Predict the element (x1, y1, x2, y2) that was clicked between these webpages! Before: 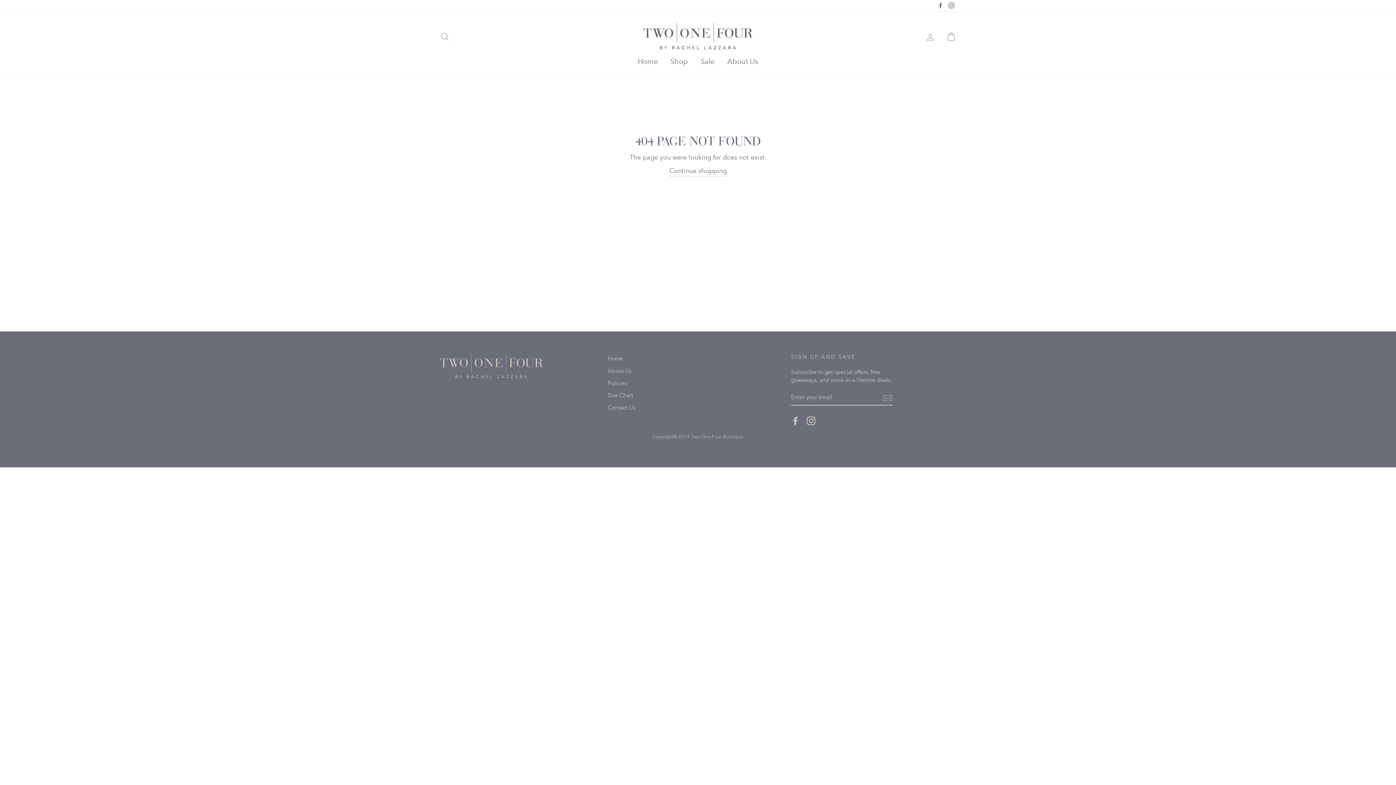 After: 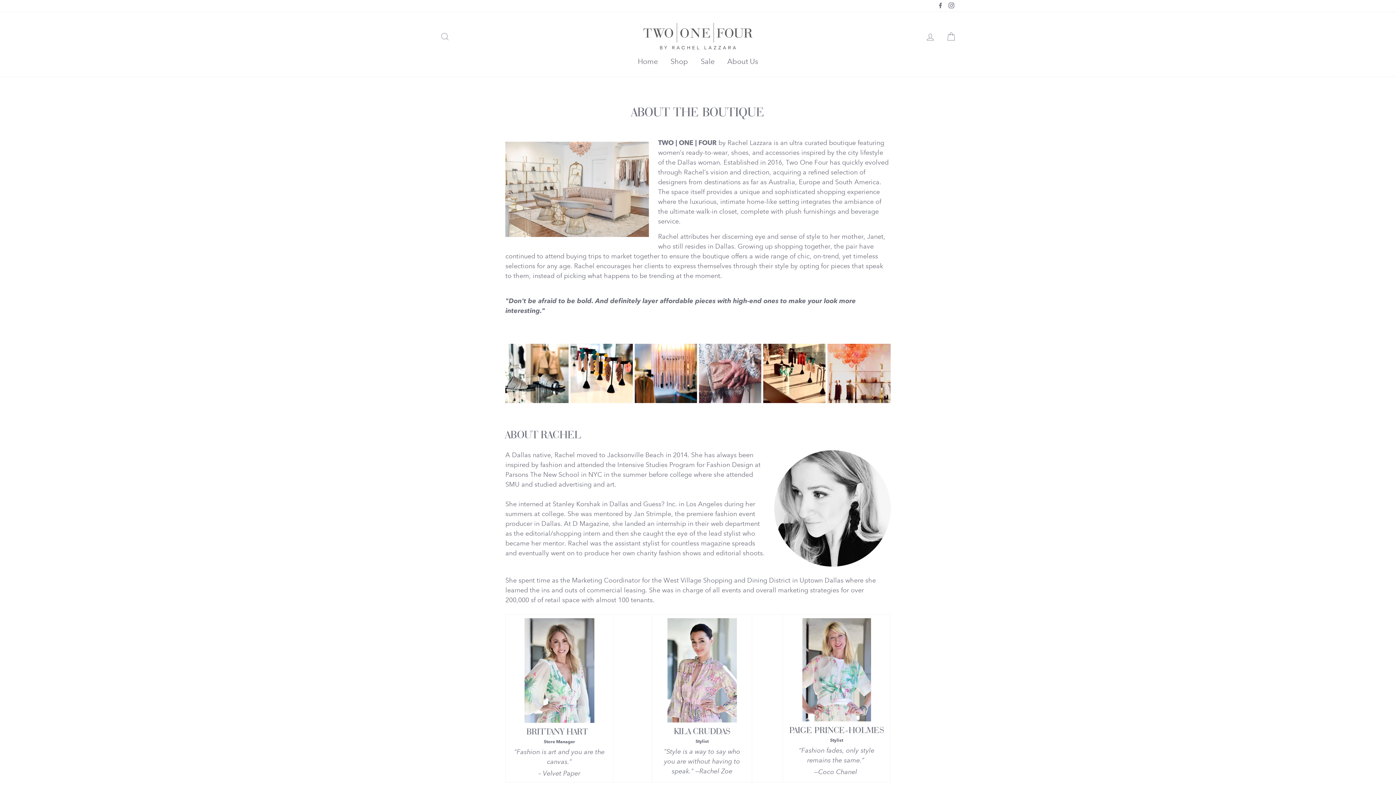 Action: label: About Us bbox: (607, 365, 783, 376)